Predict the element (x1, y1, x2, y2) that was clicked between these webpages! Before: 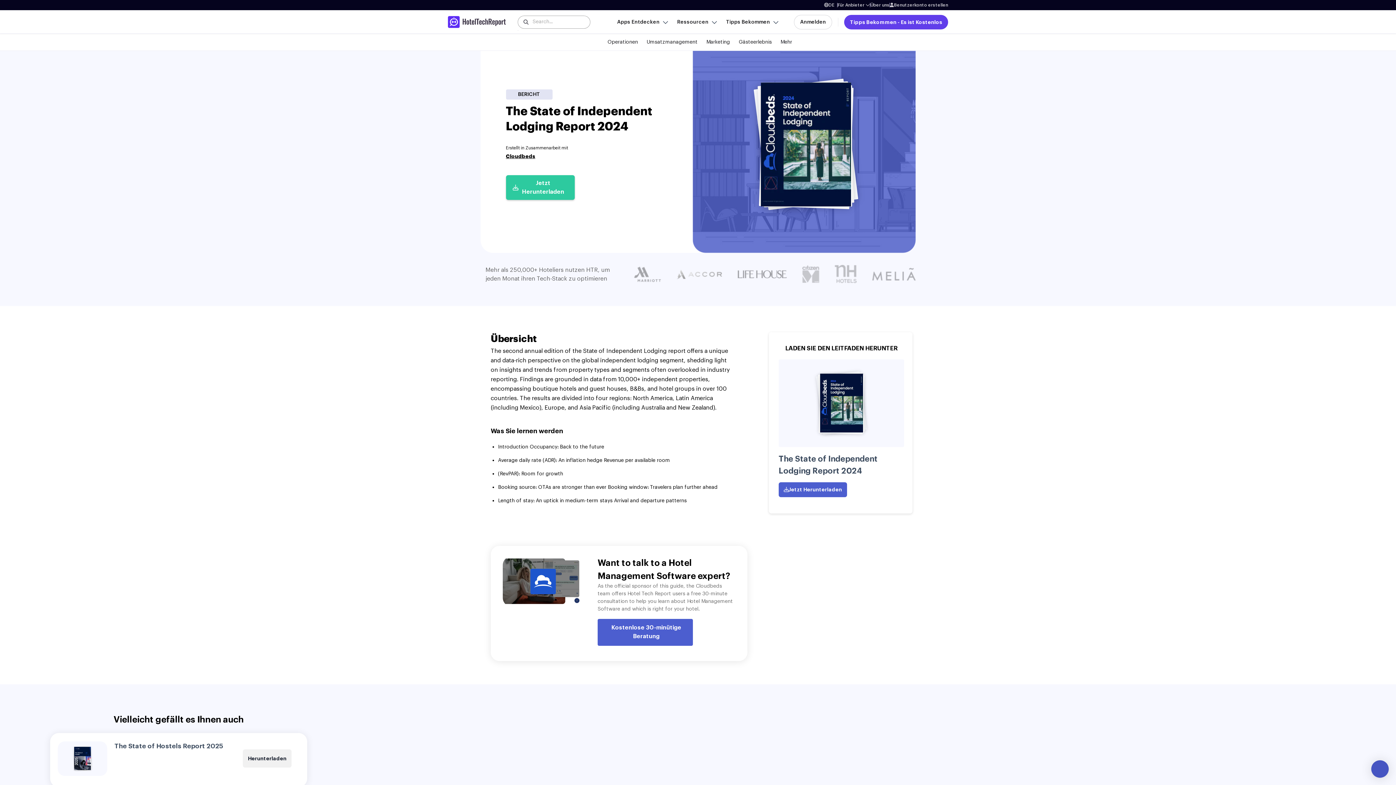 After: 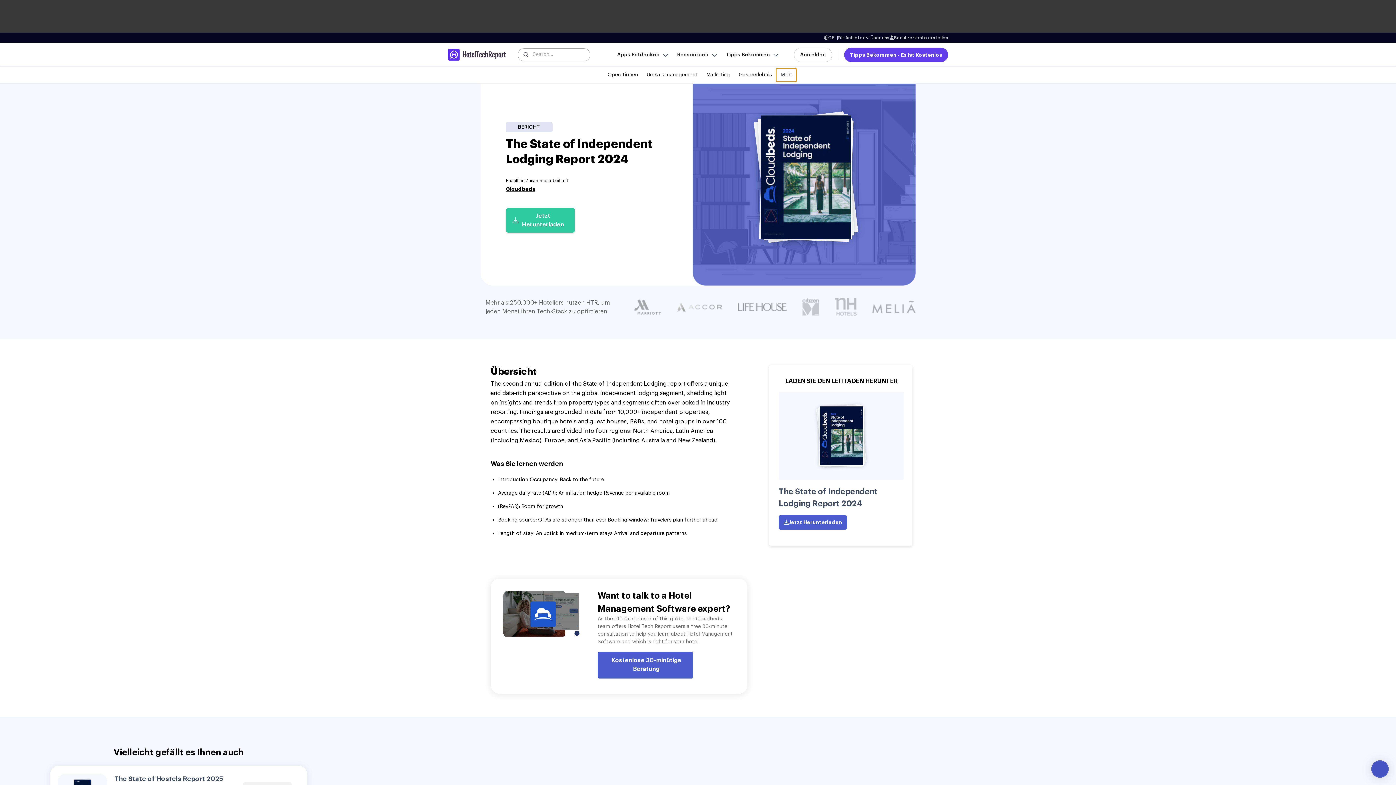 Action: bbox: (776, 35, 796, 48) label: Mehr